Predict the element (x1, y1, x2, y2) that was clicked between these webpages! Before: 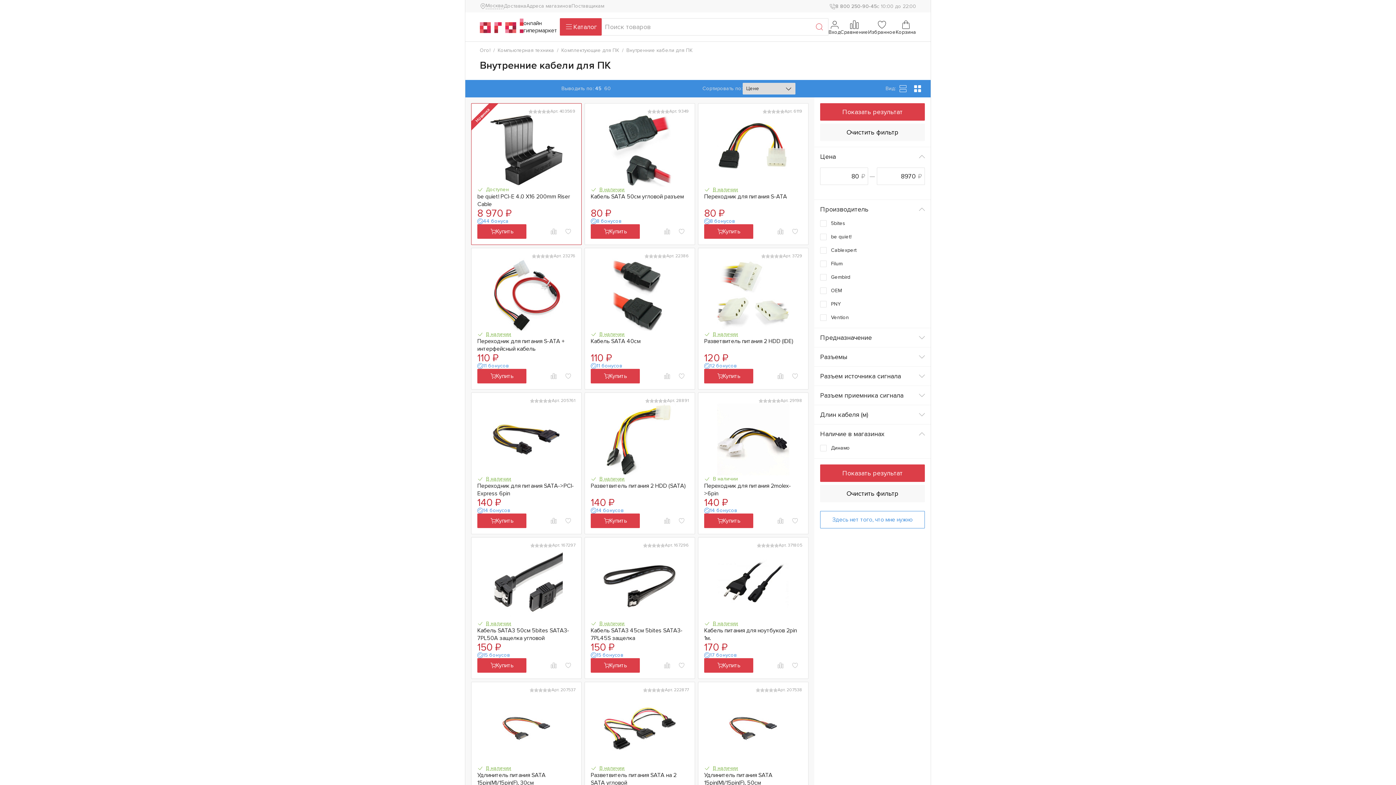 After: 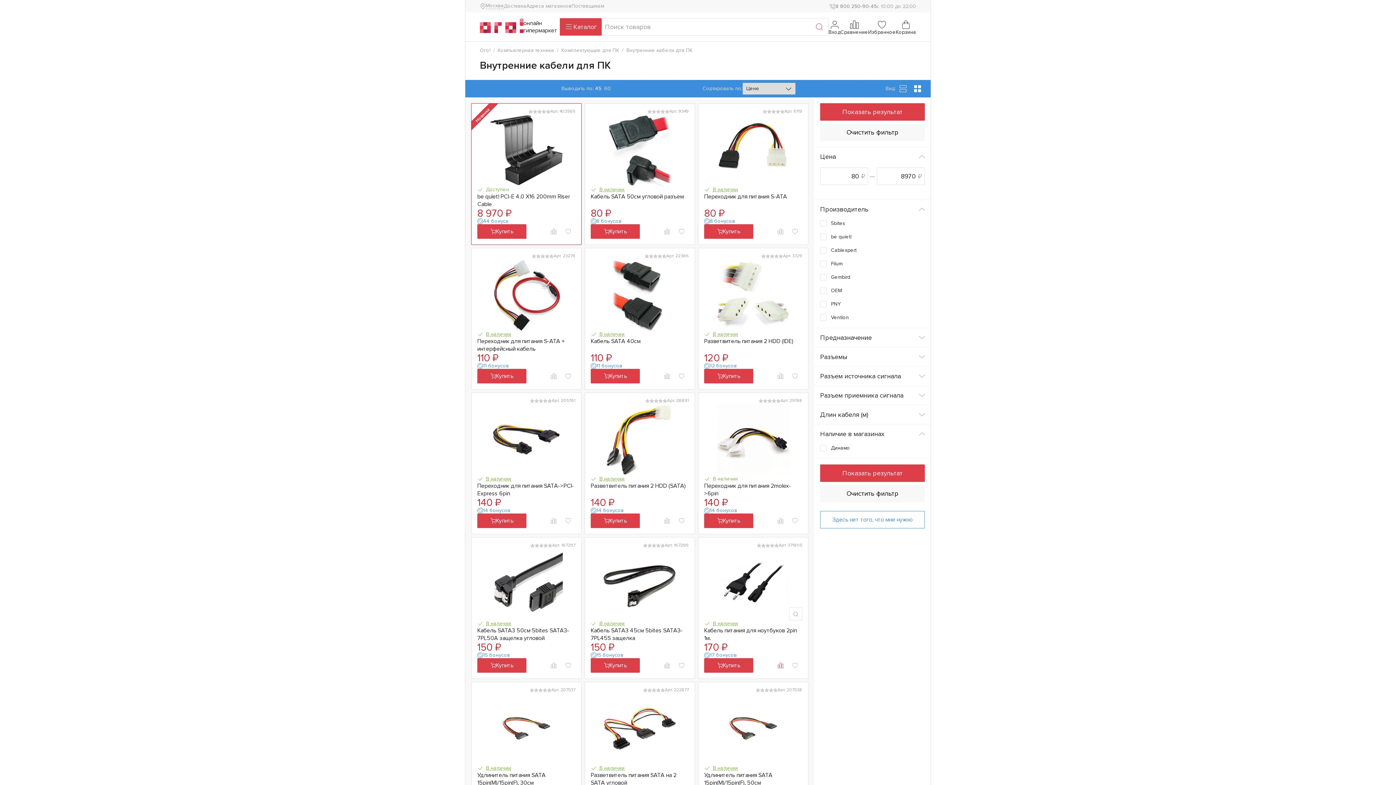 Action: bbox: (773, 658, 788, 673)